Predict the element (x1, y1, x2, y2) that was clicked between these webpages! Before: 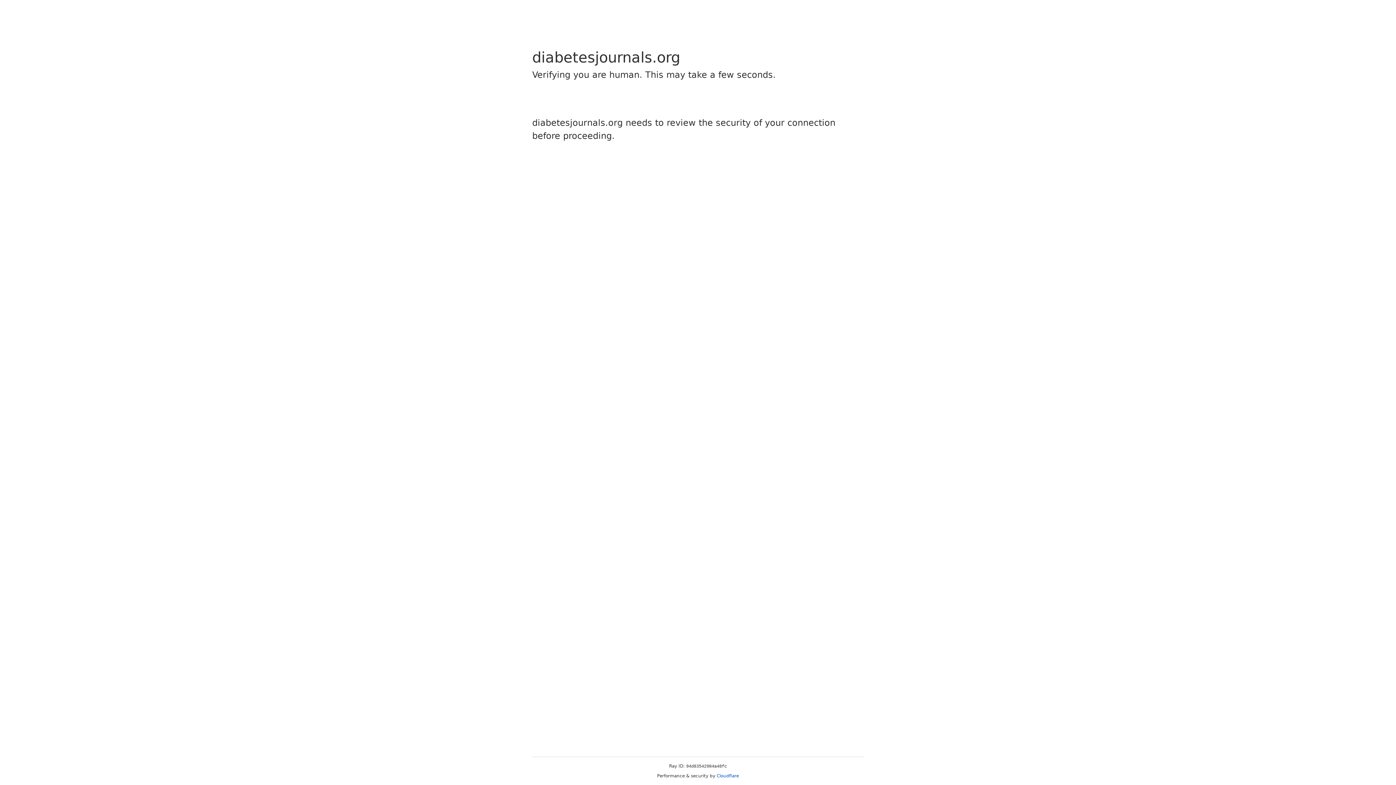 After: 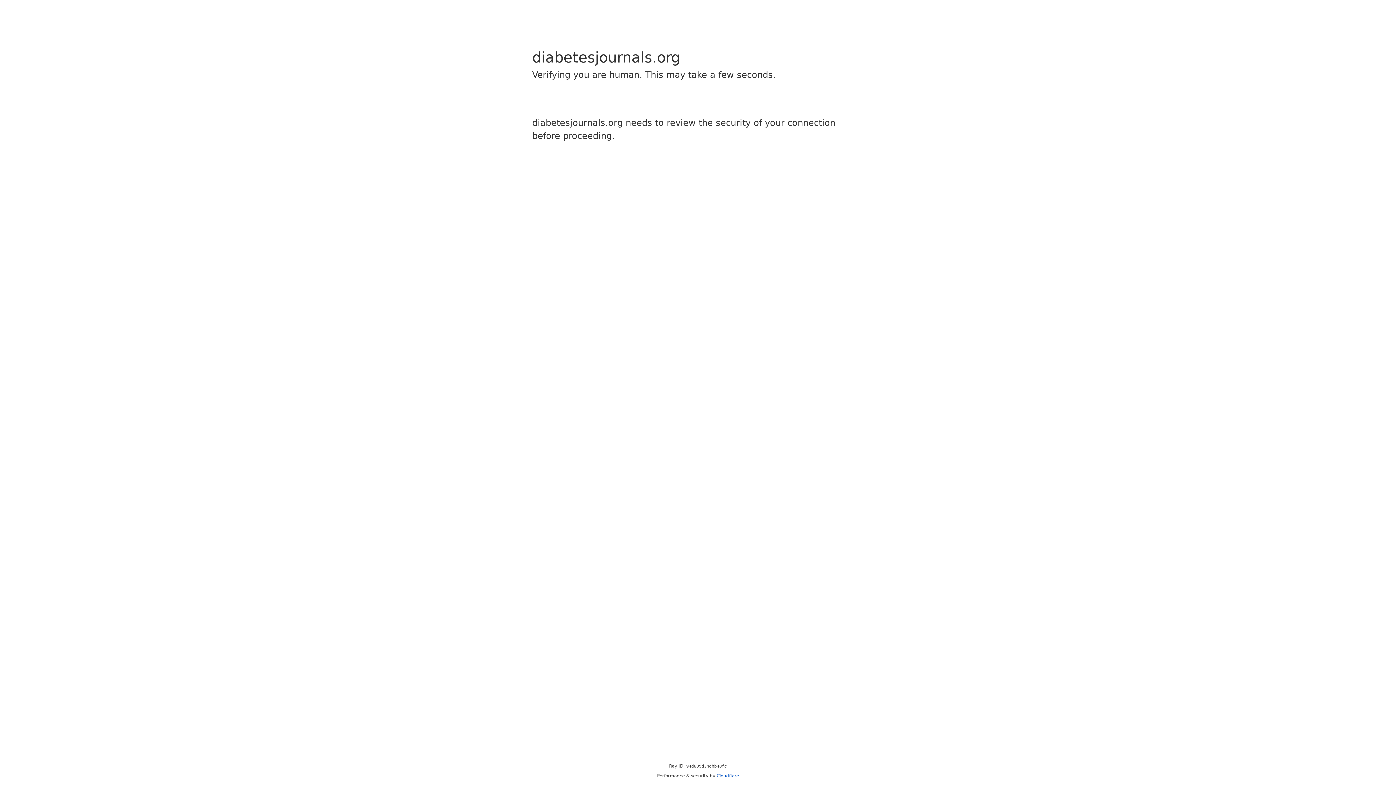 Action: label: Cloudflare bbox: (716, 773, 739, 778)